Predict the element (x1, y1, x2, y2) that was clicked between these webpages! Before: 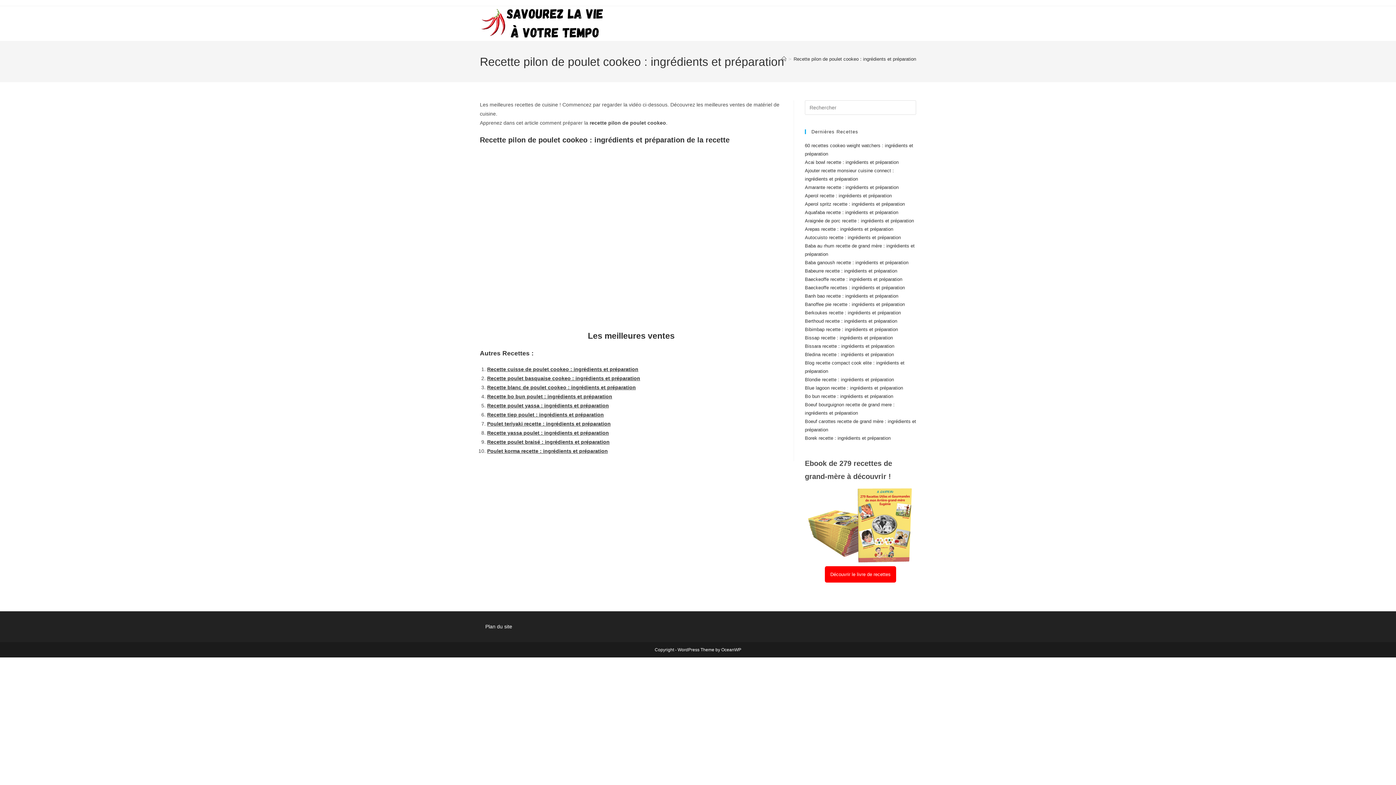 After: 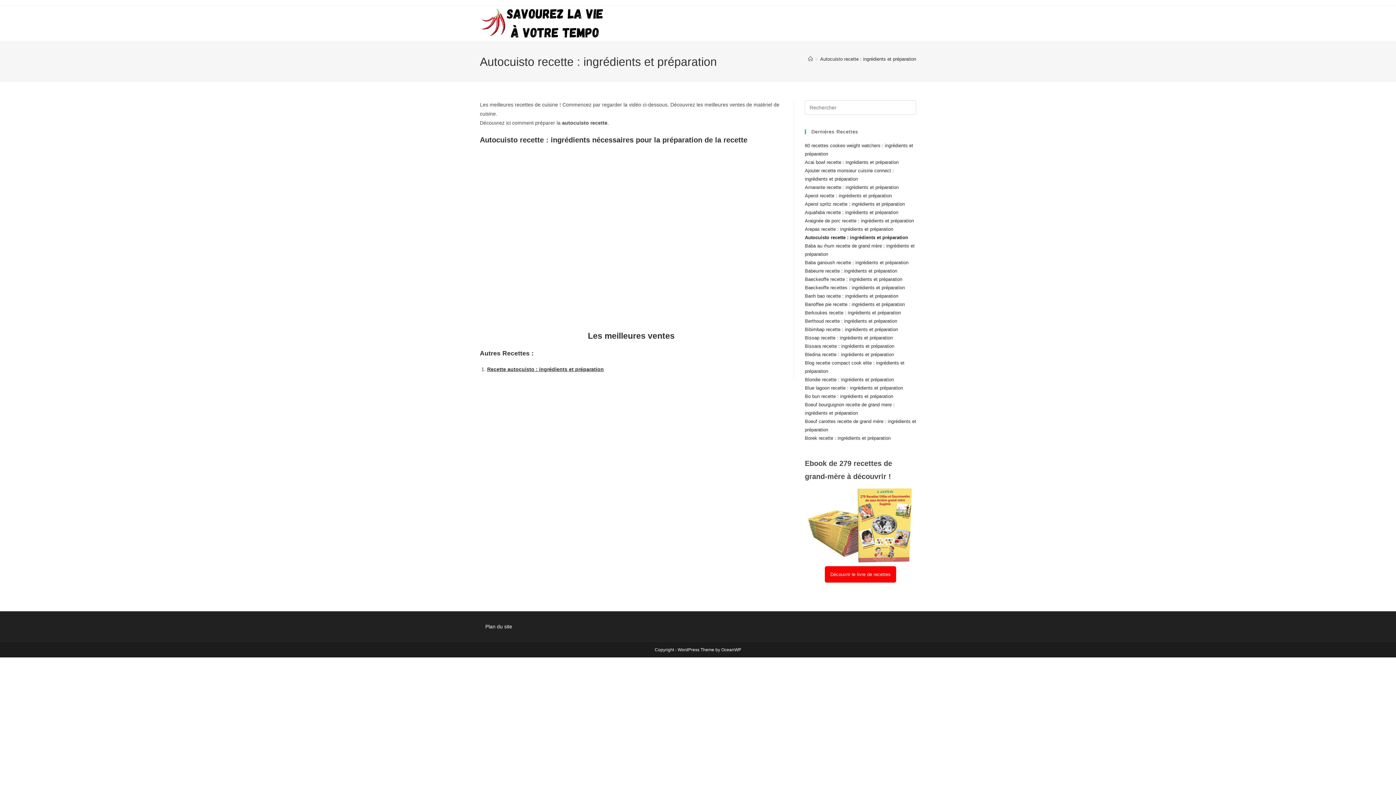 Action: label: Autocuisto recette : ingrédients et préparation bbox: (805, 234, 901, 240)